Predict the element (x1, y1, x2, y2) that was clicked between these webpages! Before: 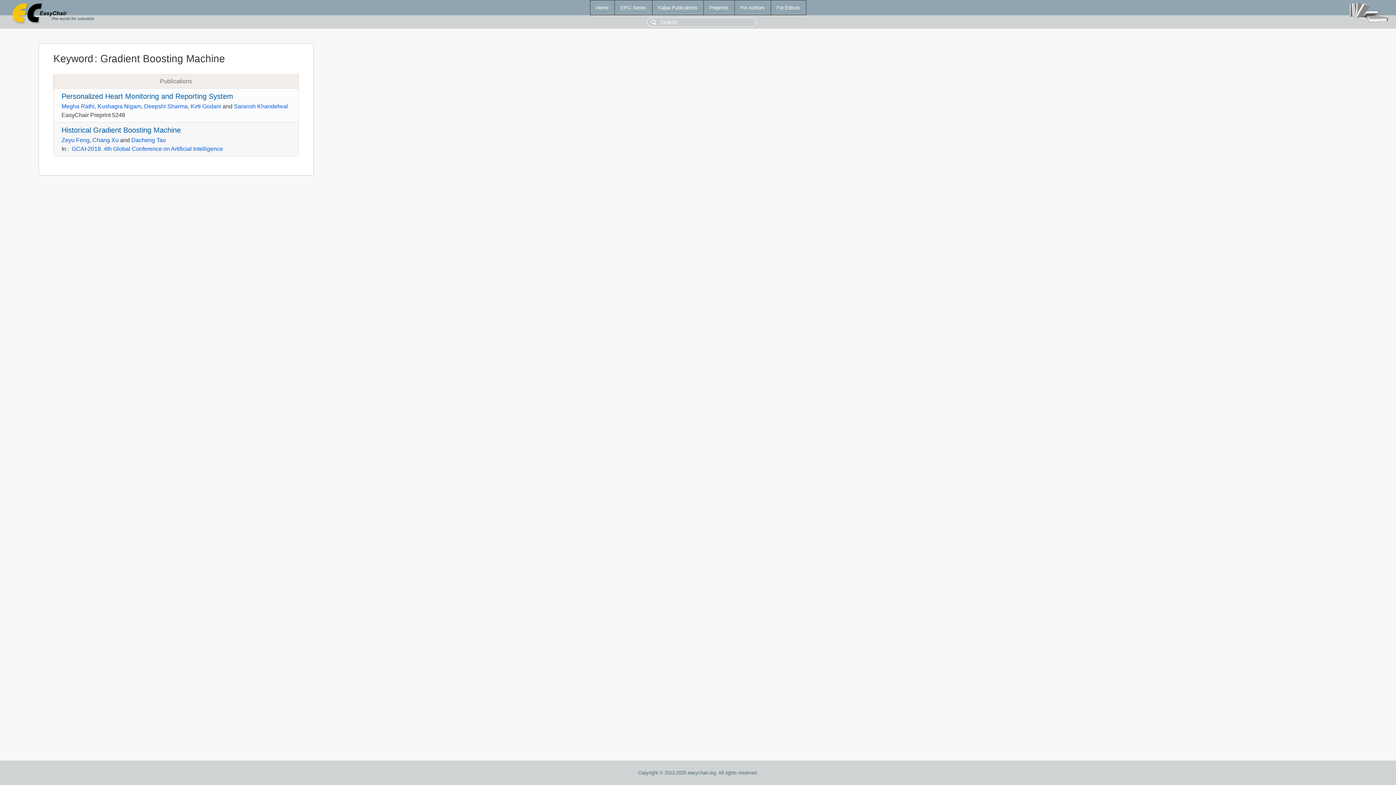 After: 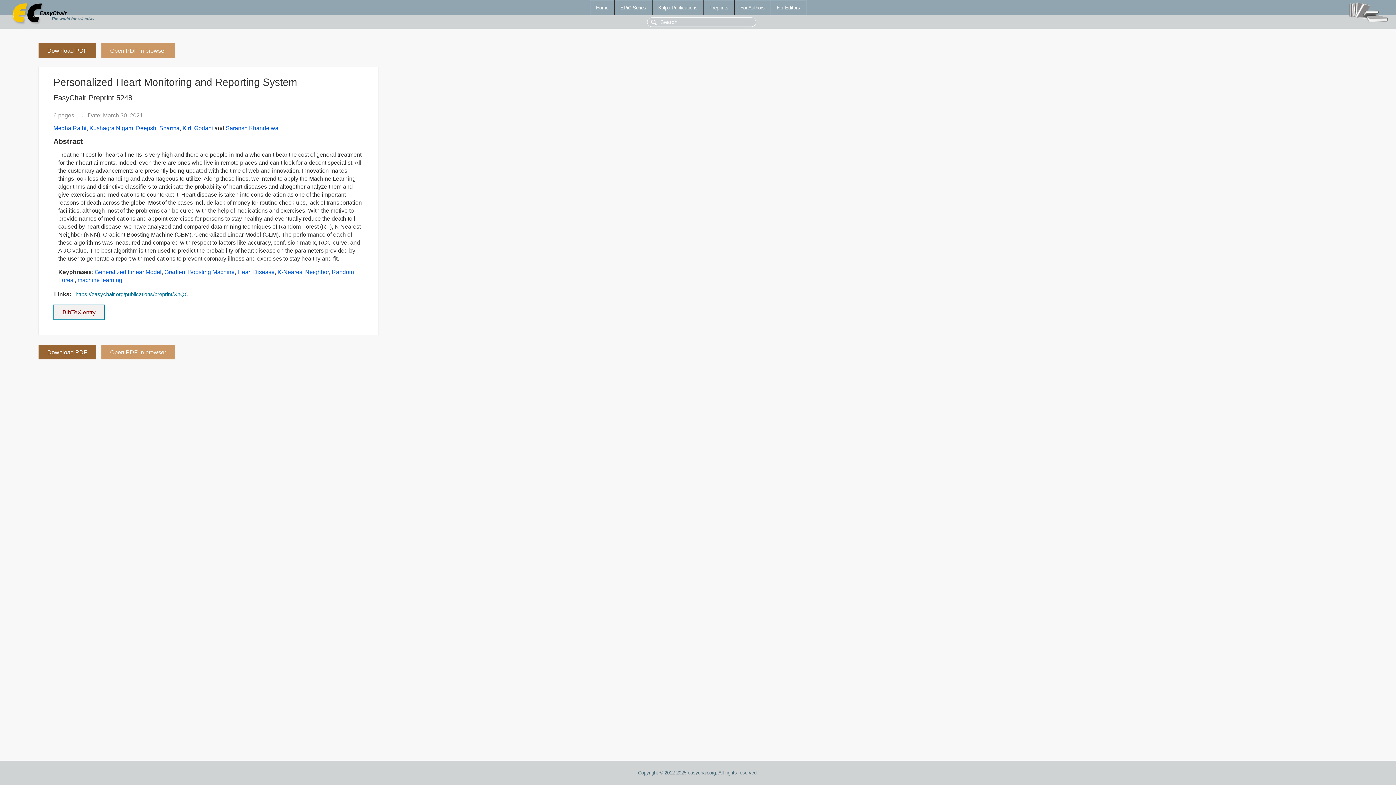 Action: label: Personalized Heart Monitoring and Reporting System bbox: (61, 92, 233, 100)